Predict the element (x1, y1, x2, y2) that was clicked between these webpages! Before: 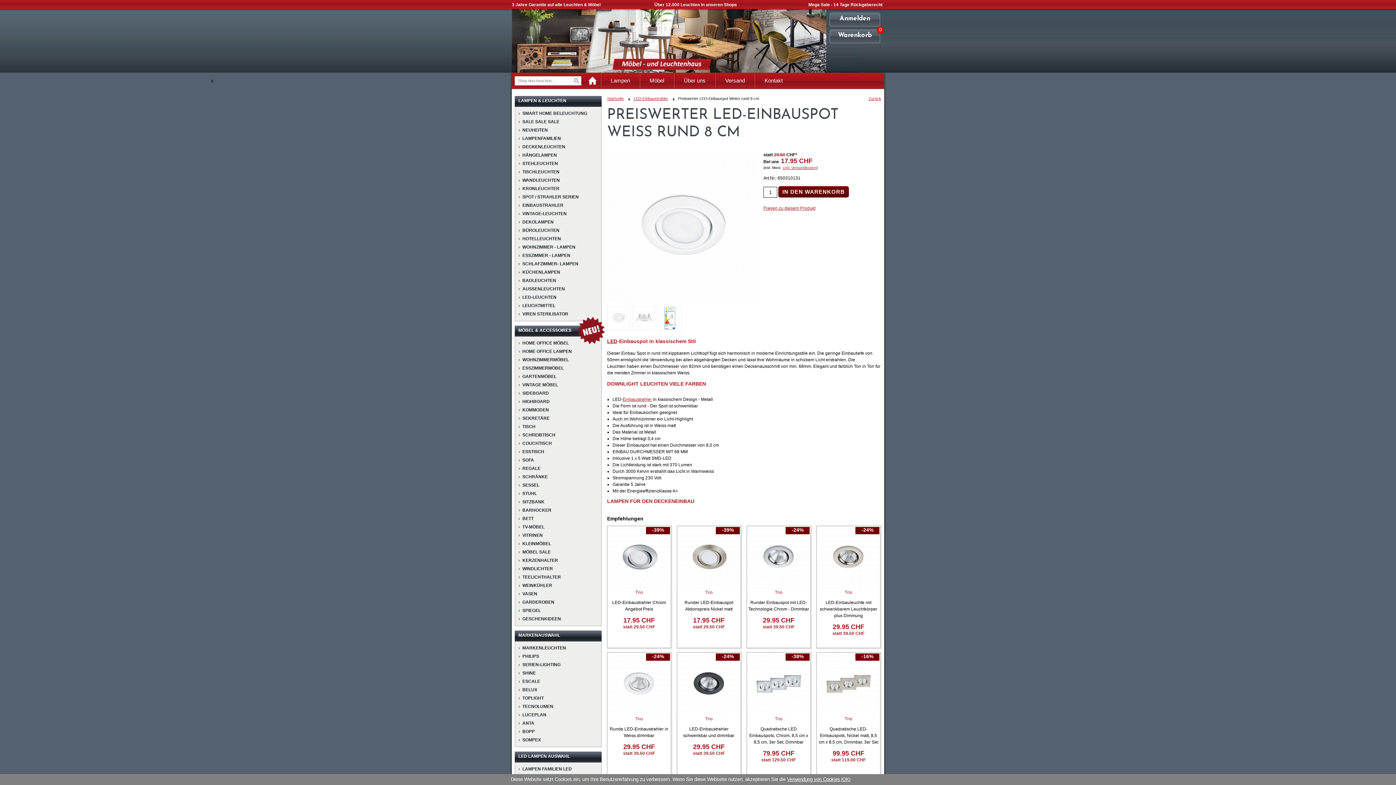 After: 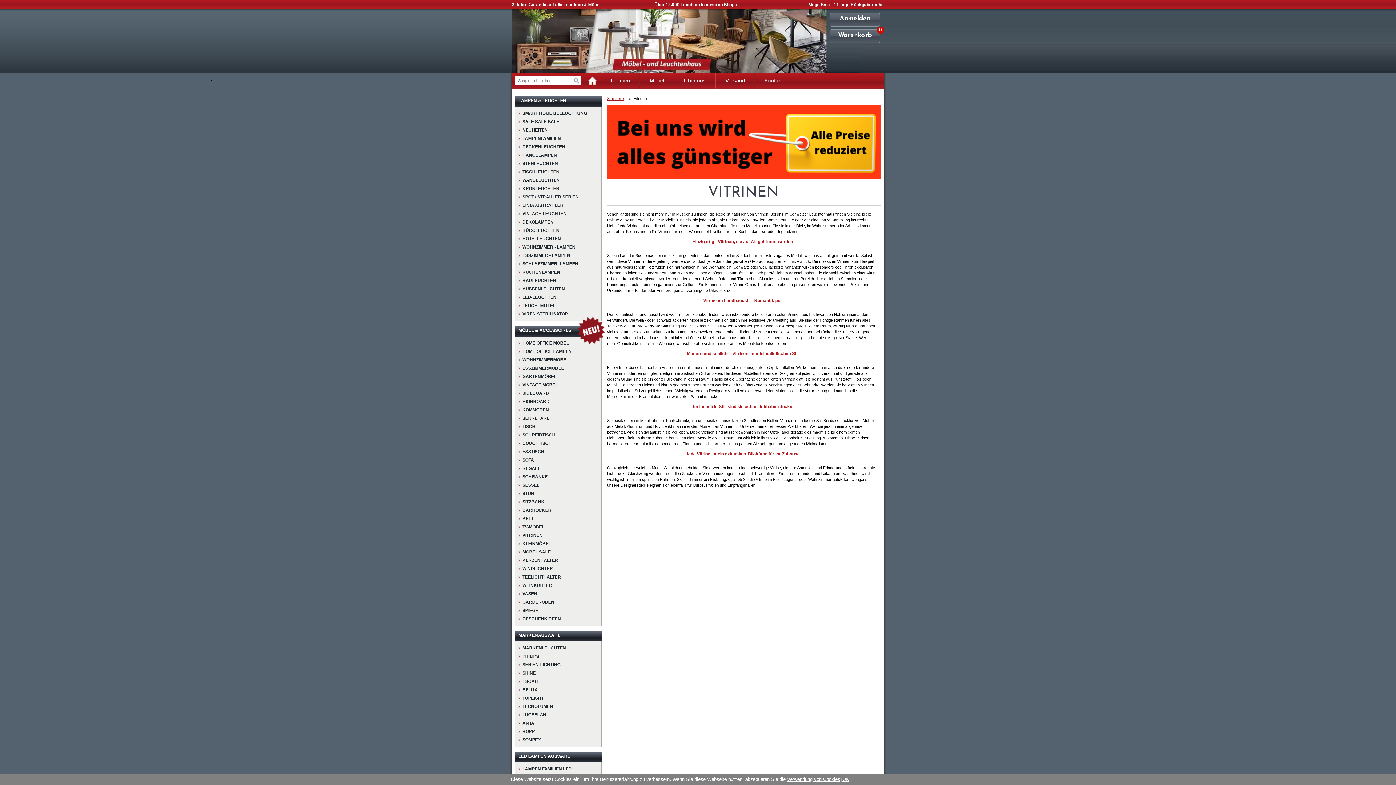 Action: label: VITRINEN bbox: (522, 533, 542, 538)